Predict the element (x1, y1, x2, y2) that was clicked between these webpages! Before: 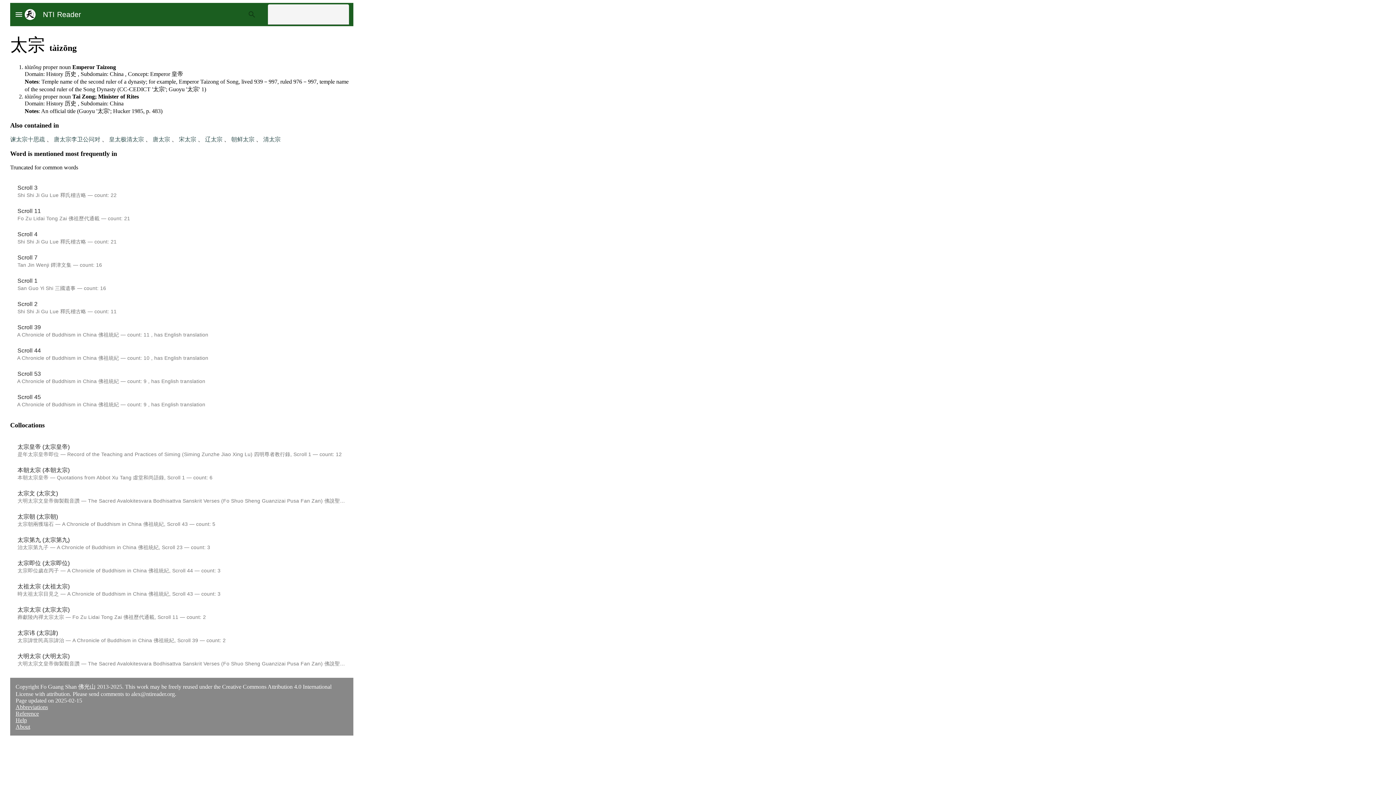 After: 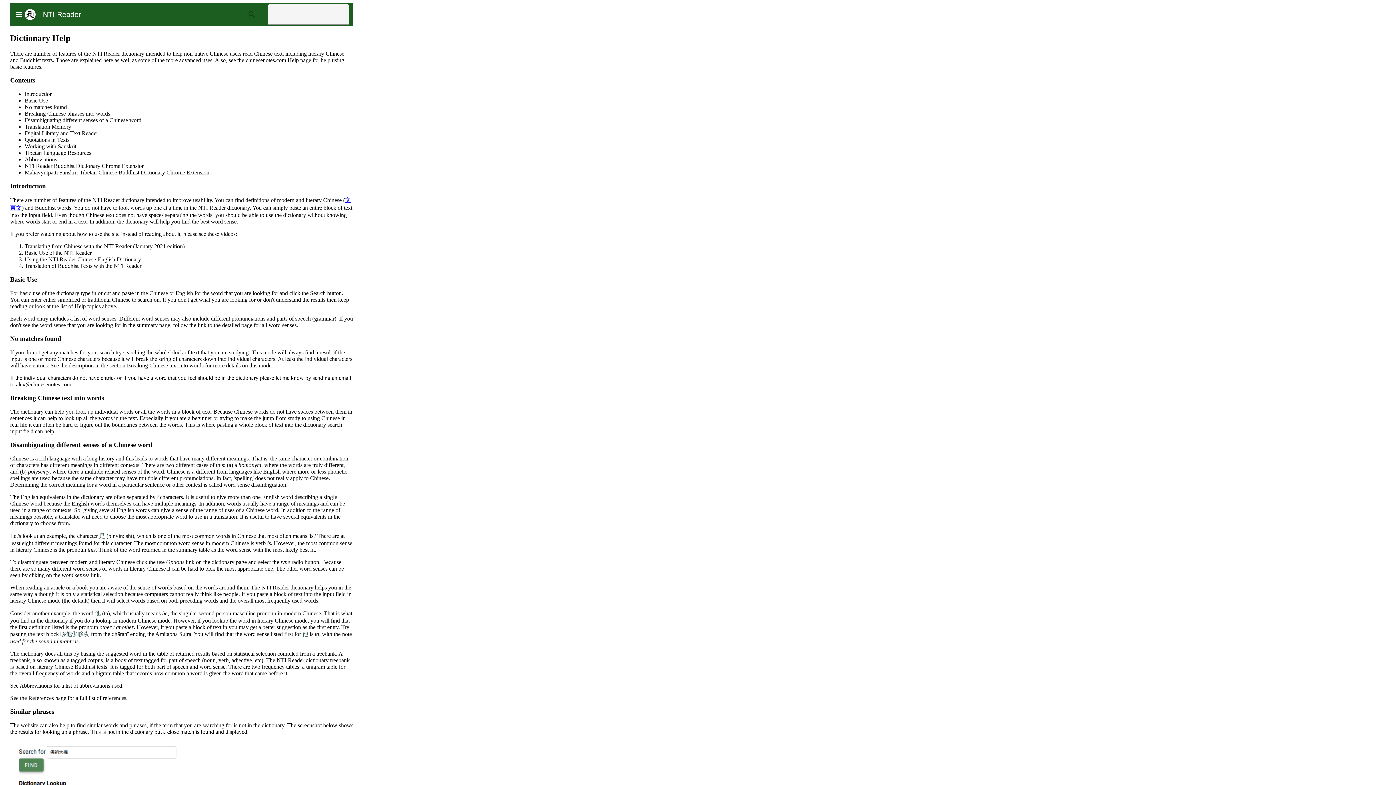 Action: bbox: (15, 717, 26, 723) label: Help